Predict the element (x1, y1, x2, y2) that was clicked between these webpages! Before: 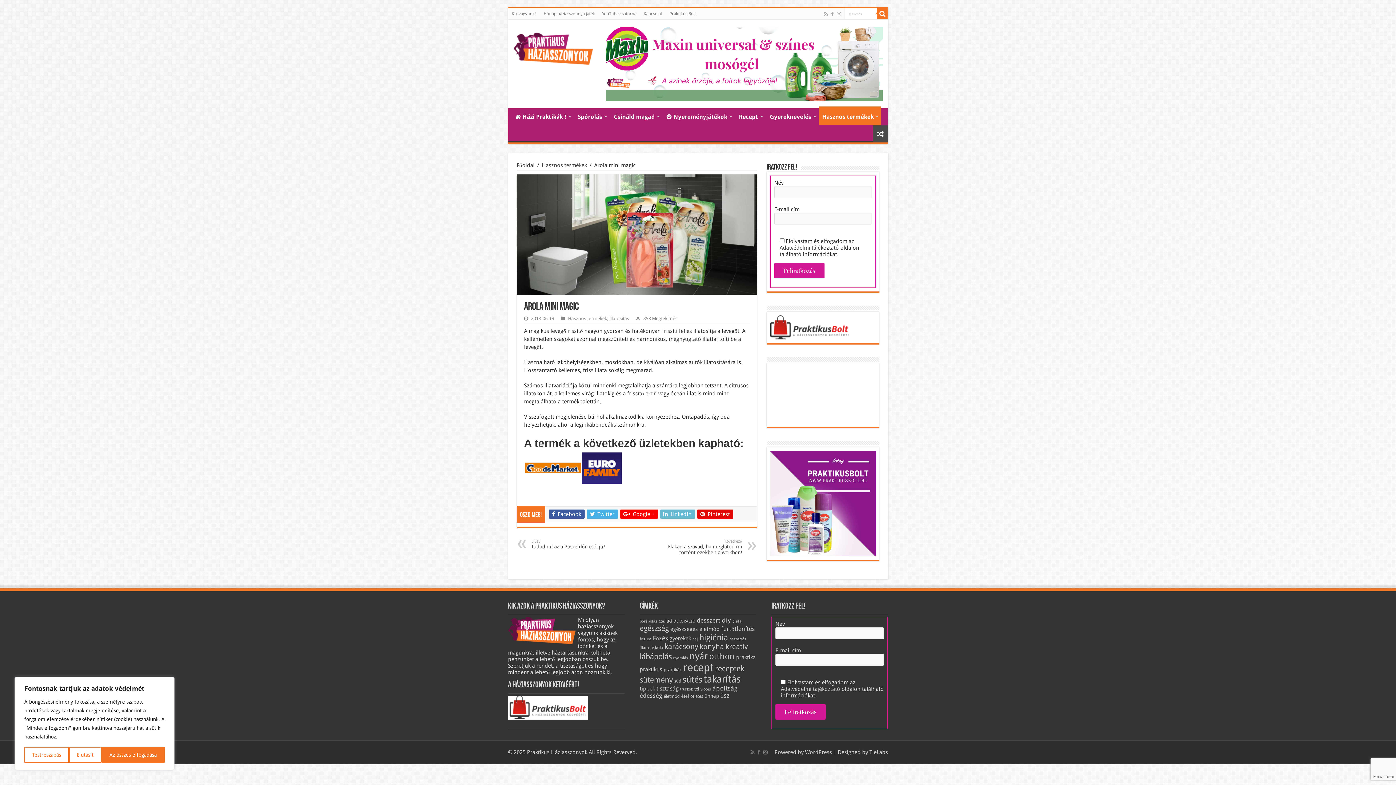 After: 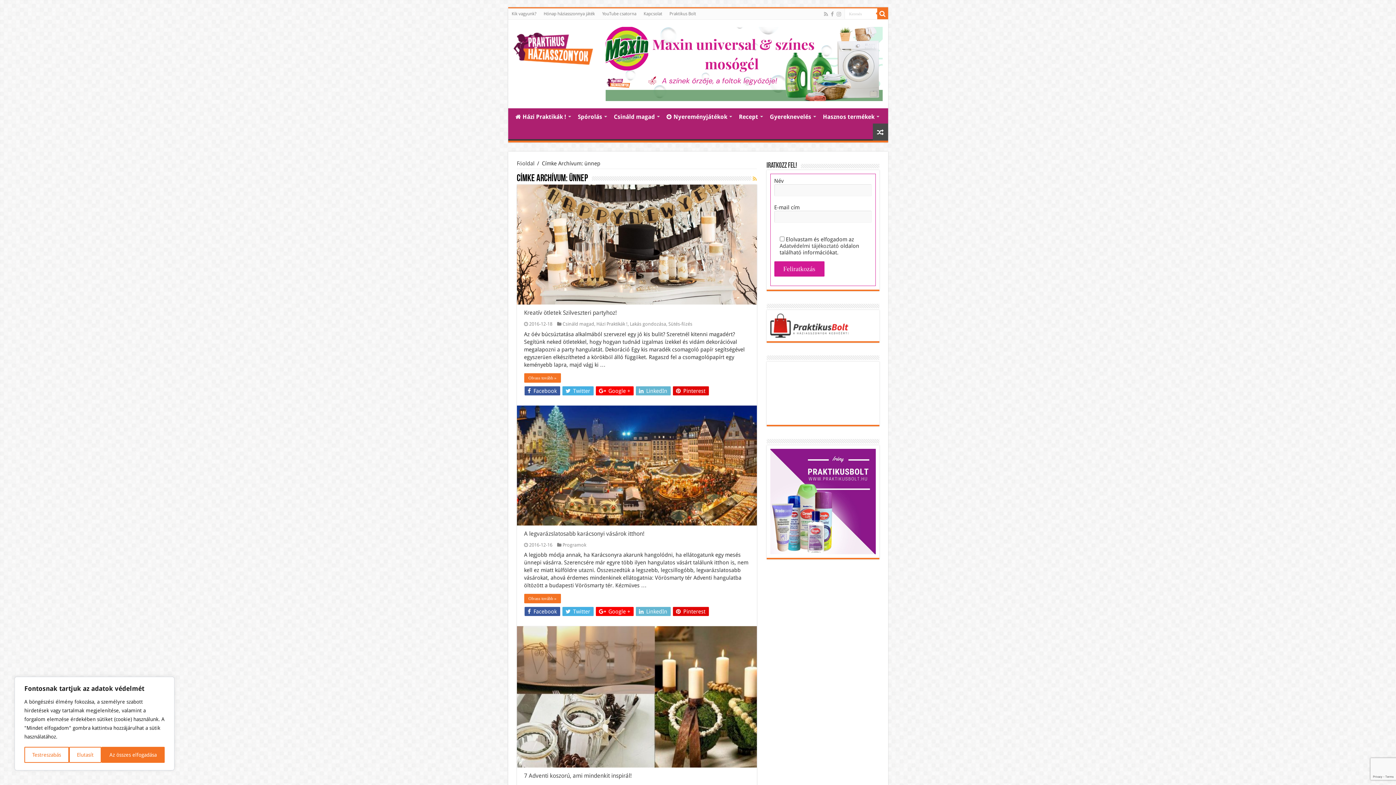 Action: bbox: (704, 693, 719, 699) label: ünnep (10 elem)